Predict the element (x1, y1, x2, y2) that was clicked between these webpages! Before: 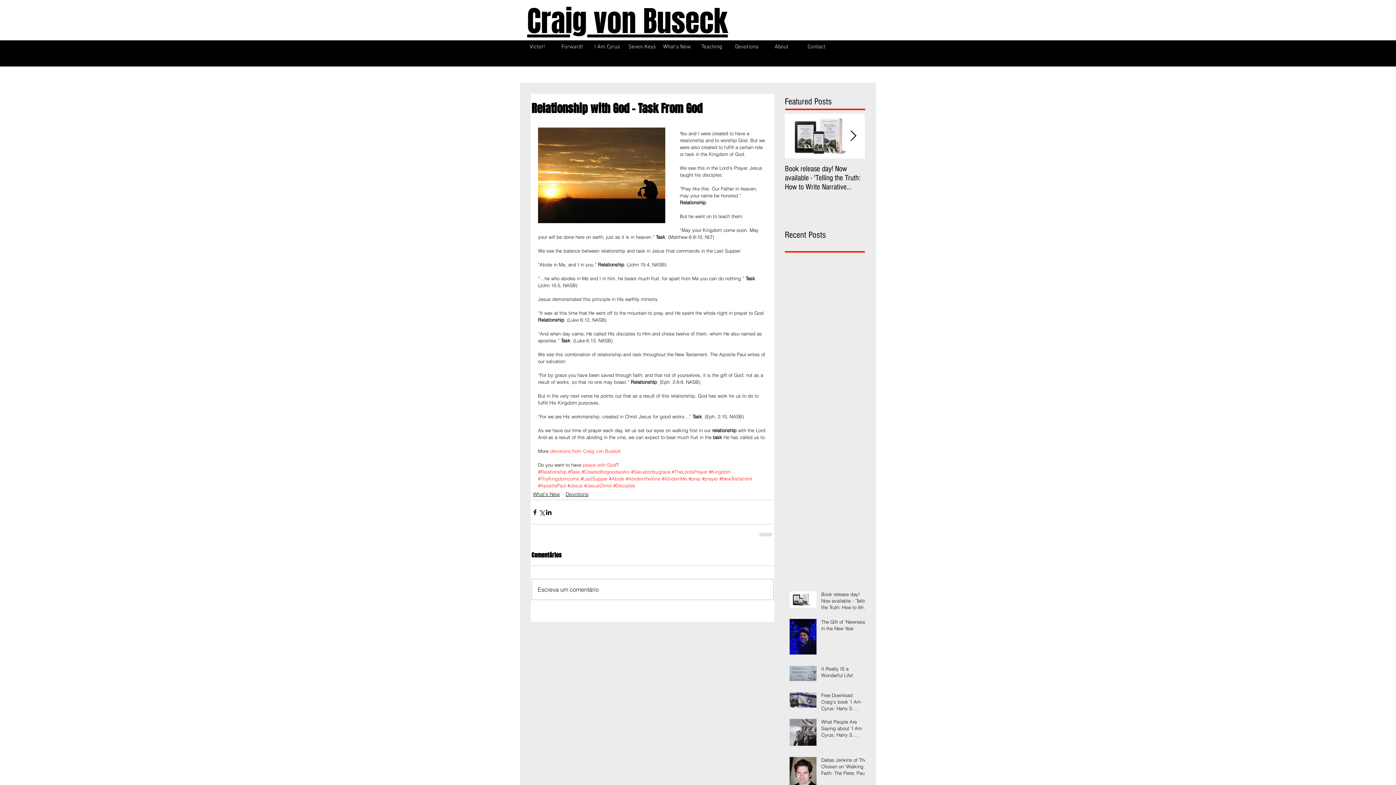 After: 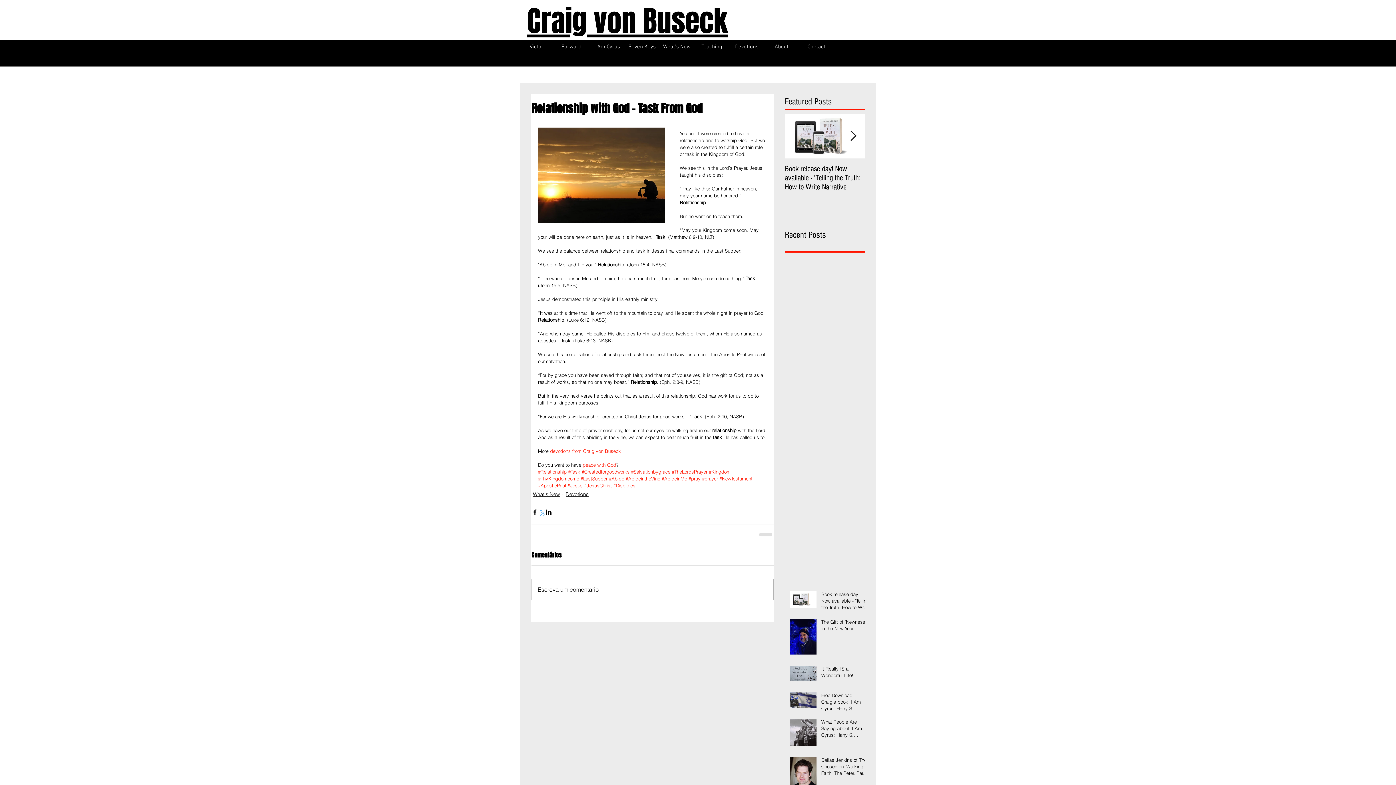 Action: bbox: (538, 508, 545, 515) label: Share via X (Twitter)